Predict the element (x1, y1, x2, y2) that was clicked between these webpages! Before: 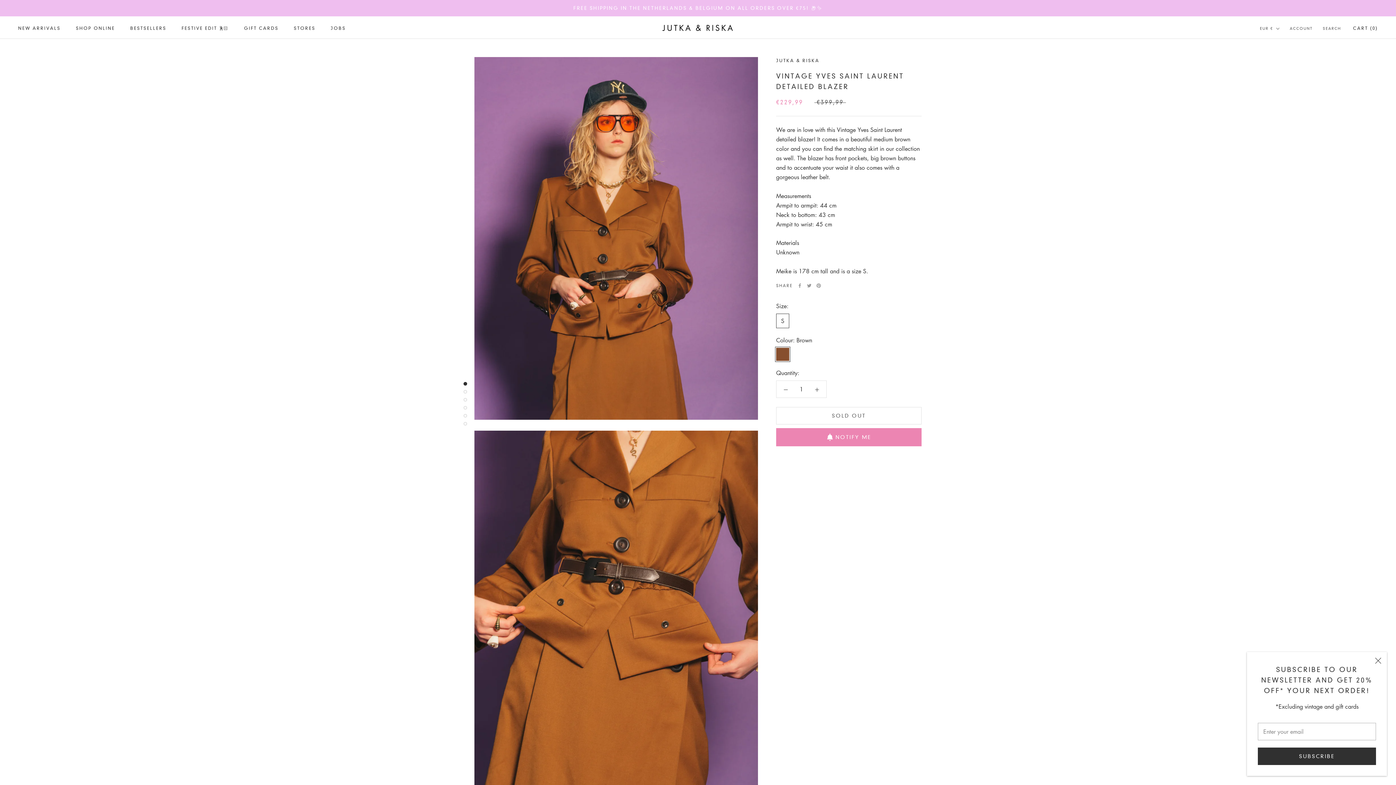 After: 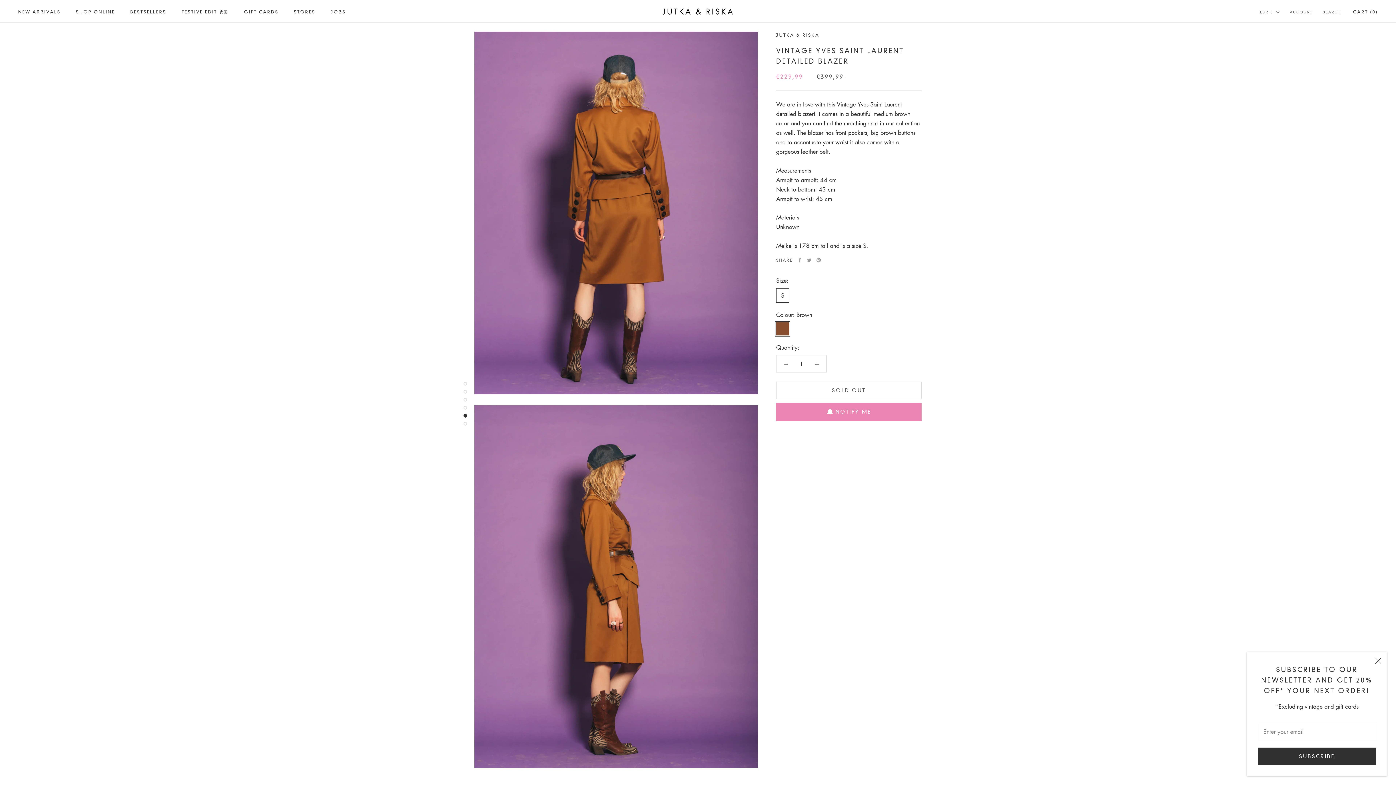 Action: bbox: (463, 414, 467, 417)